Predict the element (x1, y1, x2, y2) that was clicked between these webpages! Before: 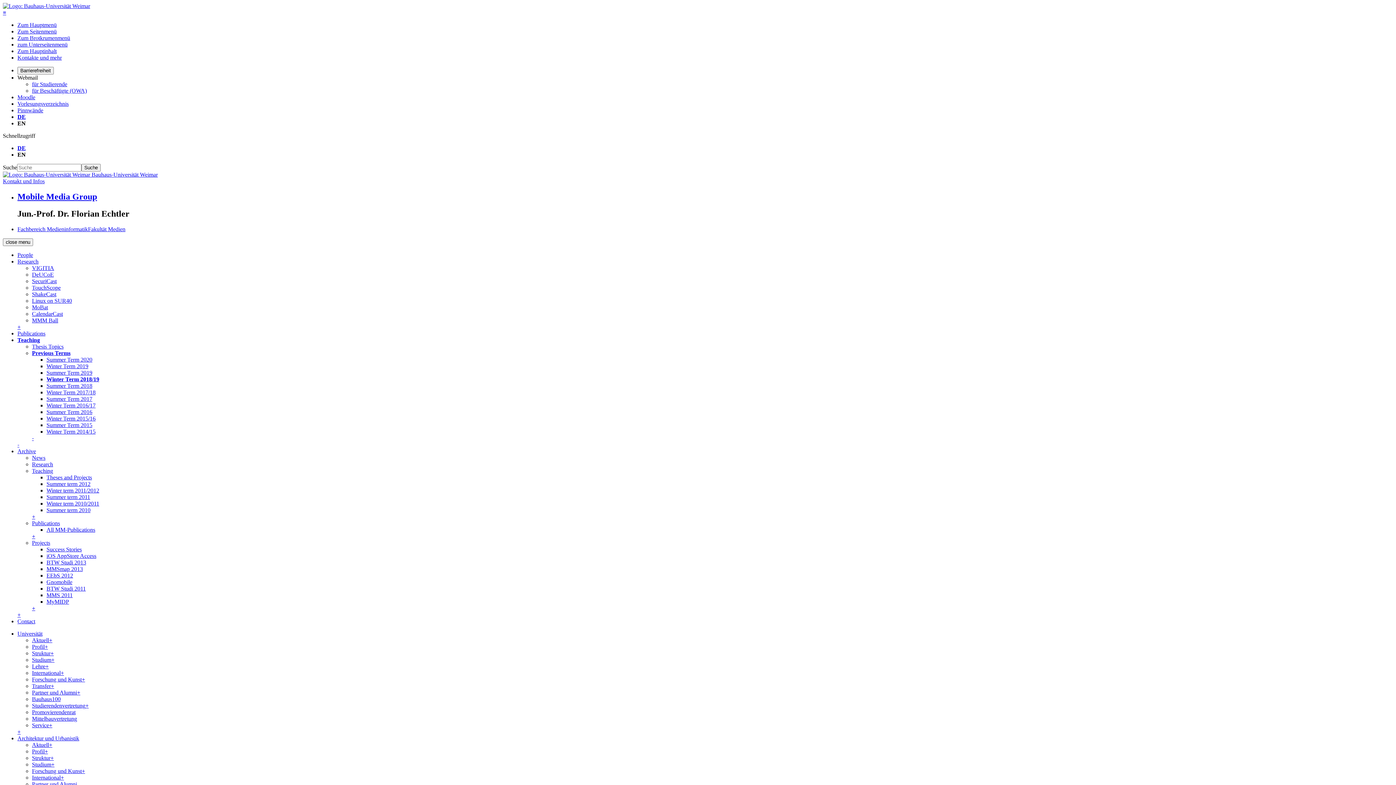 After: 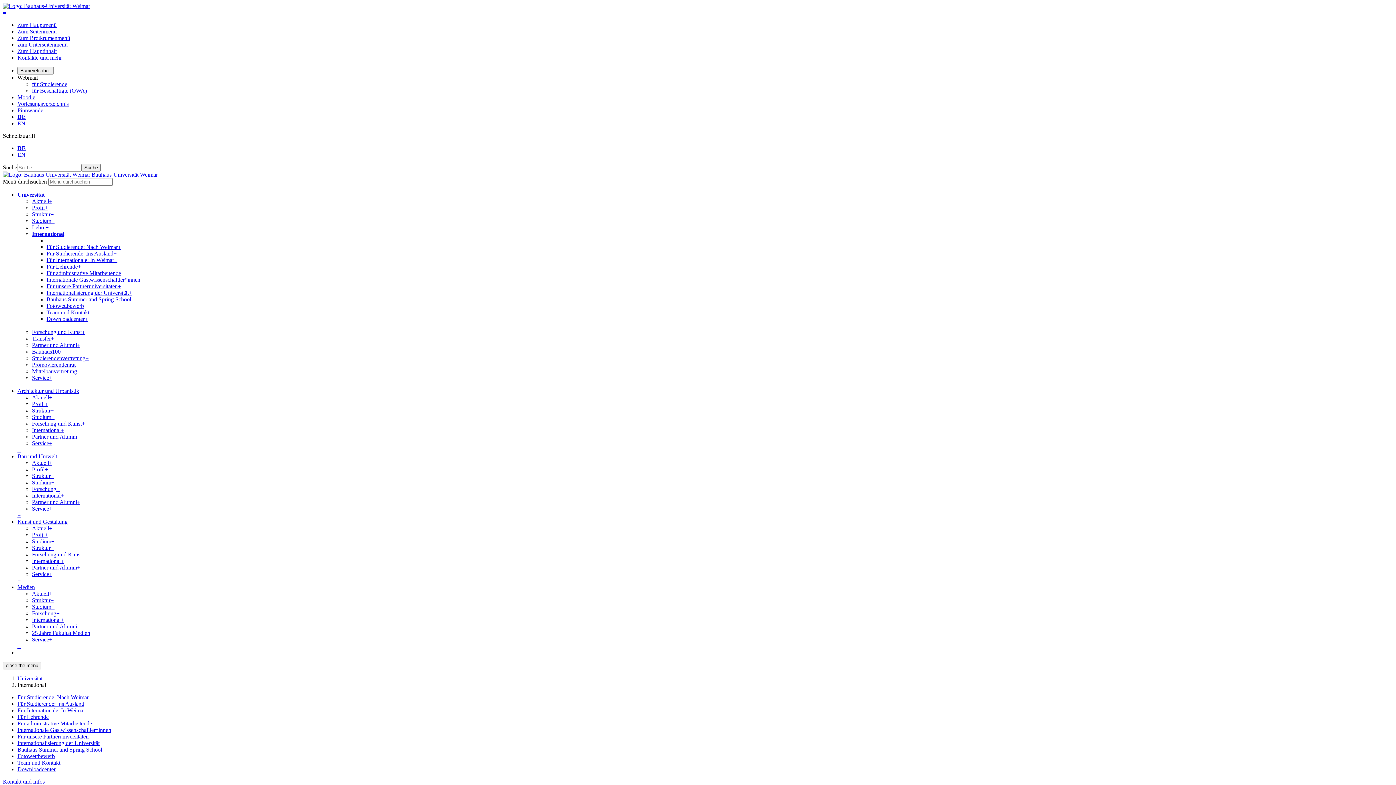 Action: bbox: (32, 670, 60, 676) label: International